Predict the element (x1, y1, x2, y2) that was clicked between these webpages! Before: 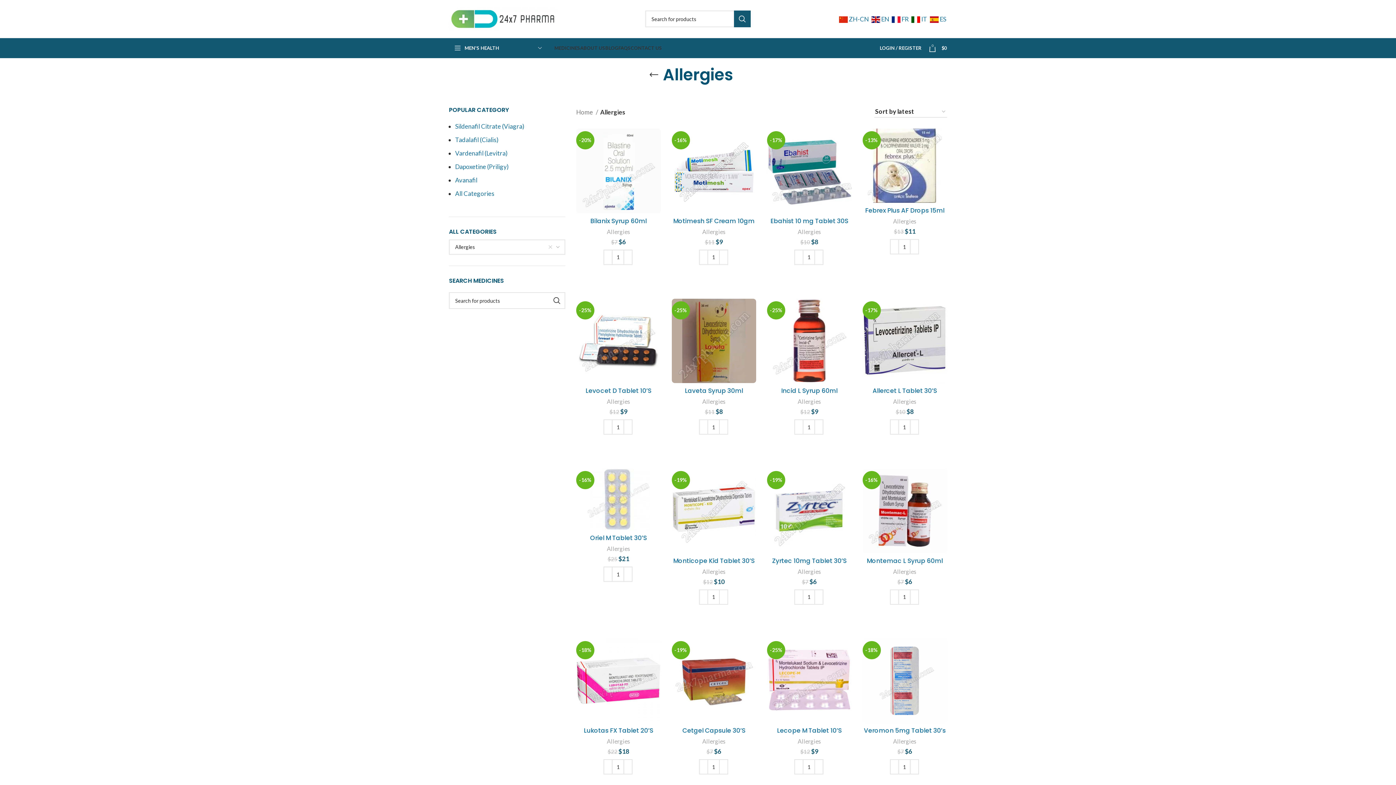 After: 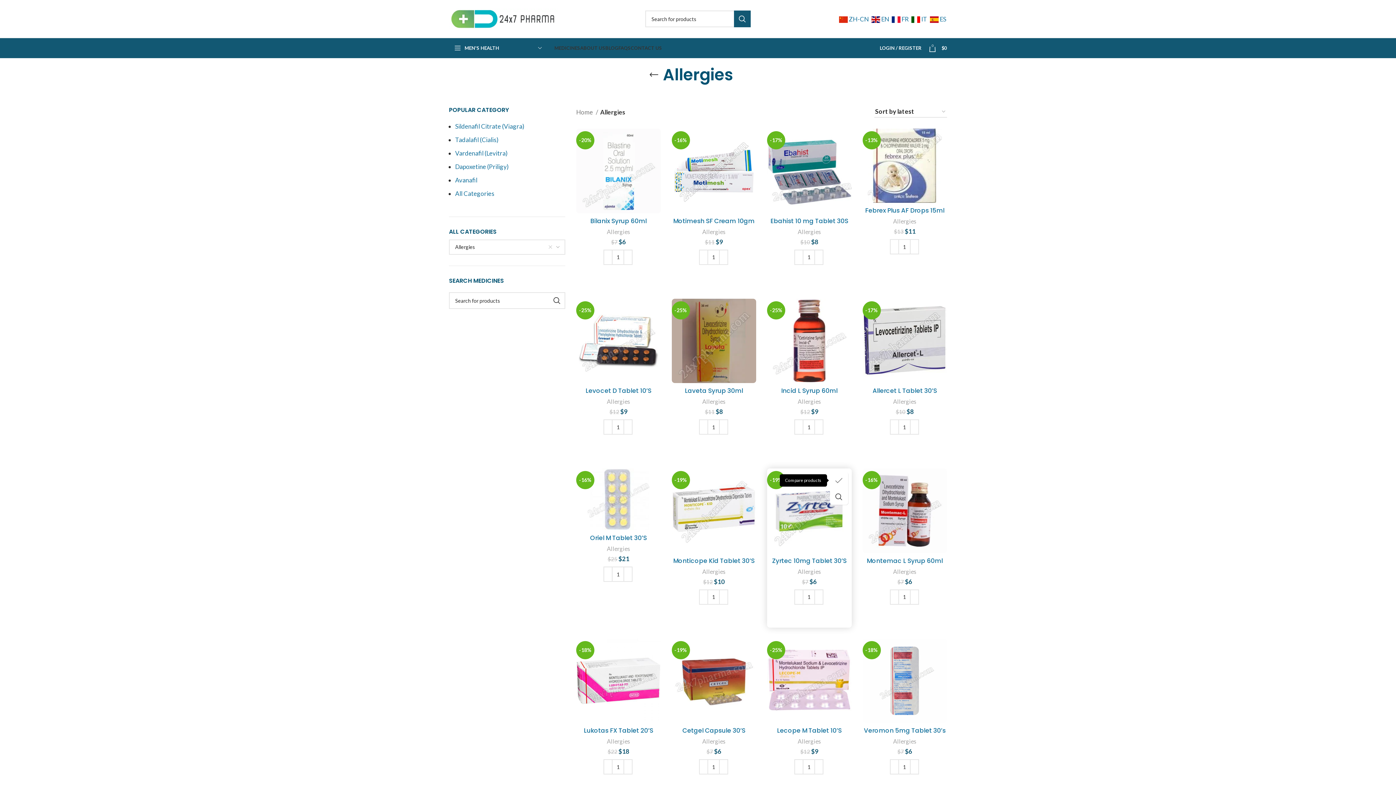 Action: bbox: (837, 472, 855, 488) label: Compare